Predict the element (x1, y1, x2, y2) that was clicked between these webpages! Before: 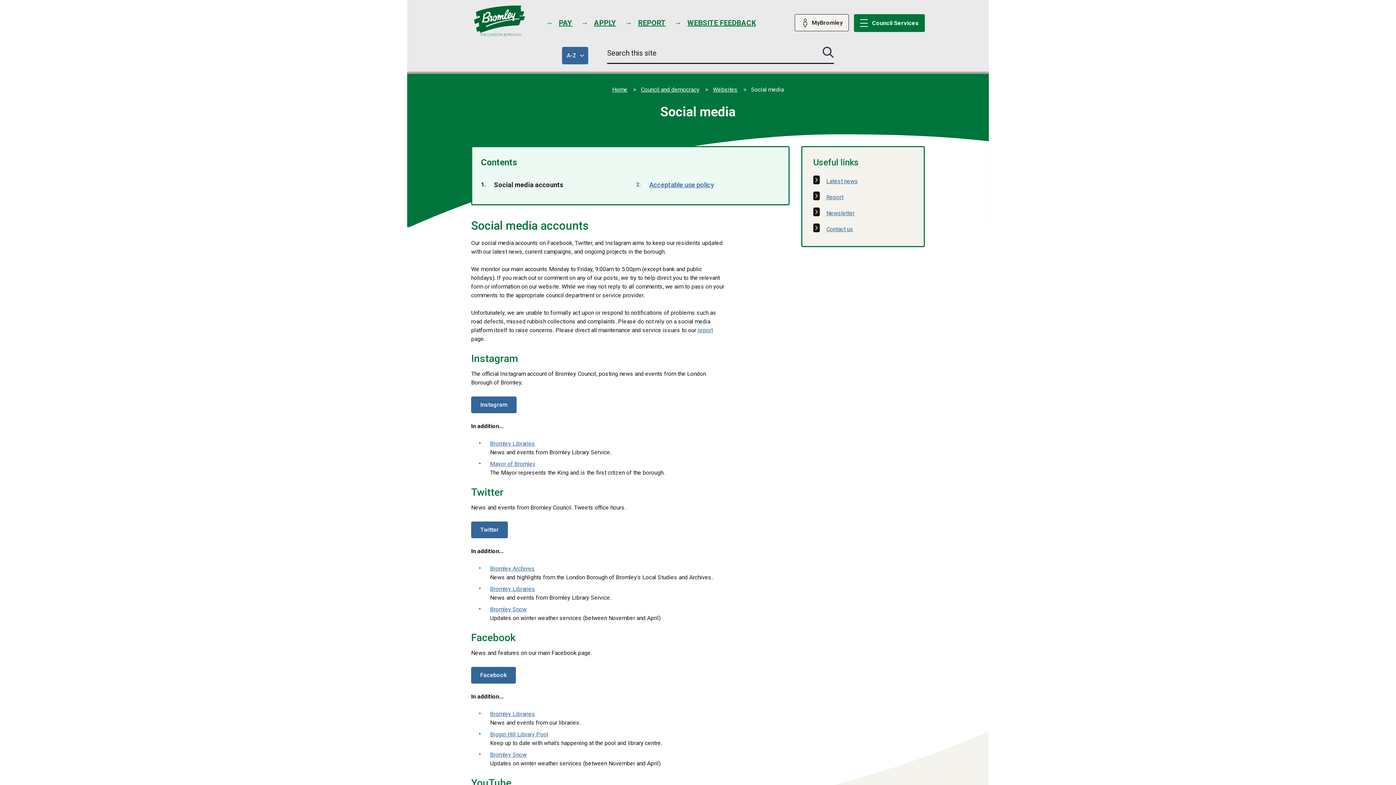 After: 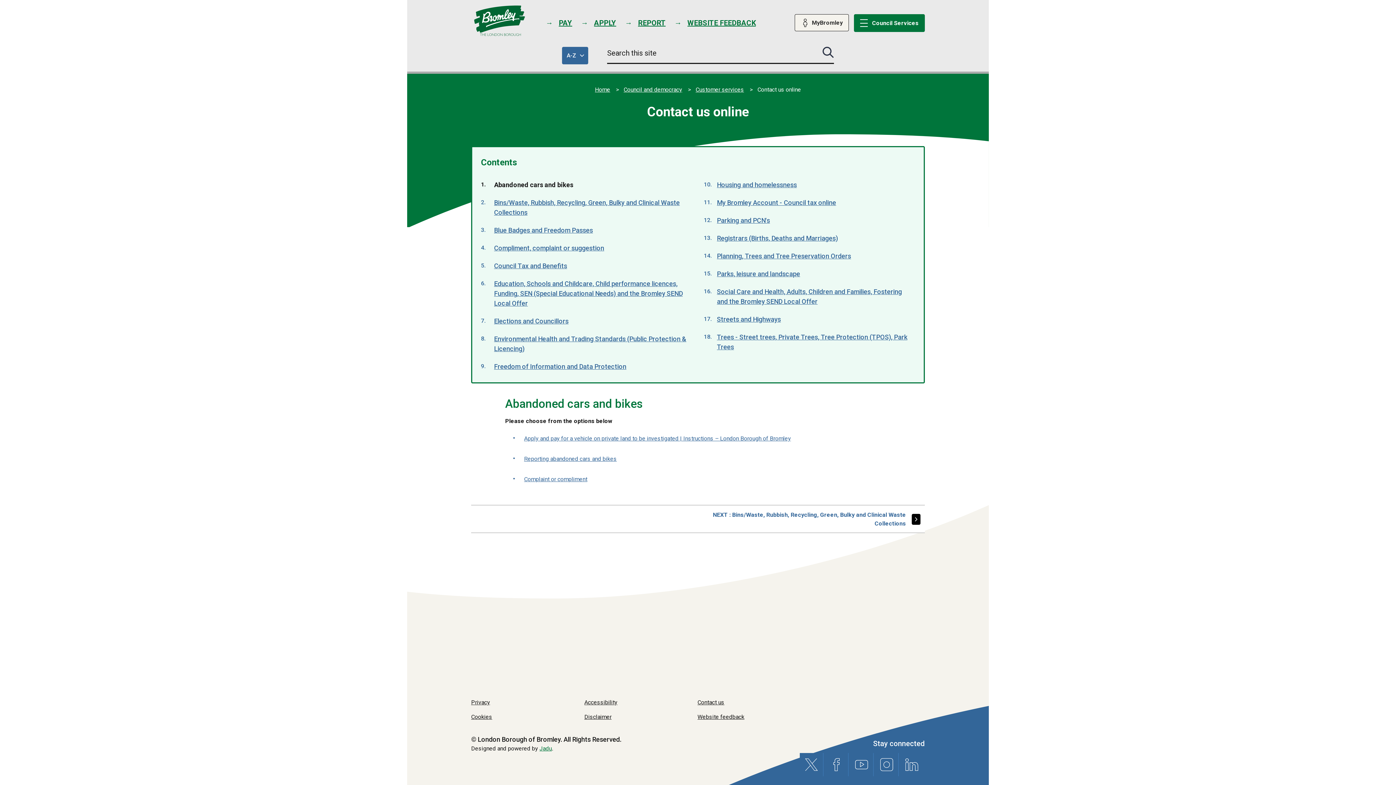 Action: bbox: (813, 225, 913, 233) label: Contact us